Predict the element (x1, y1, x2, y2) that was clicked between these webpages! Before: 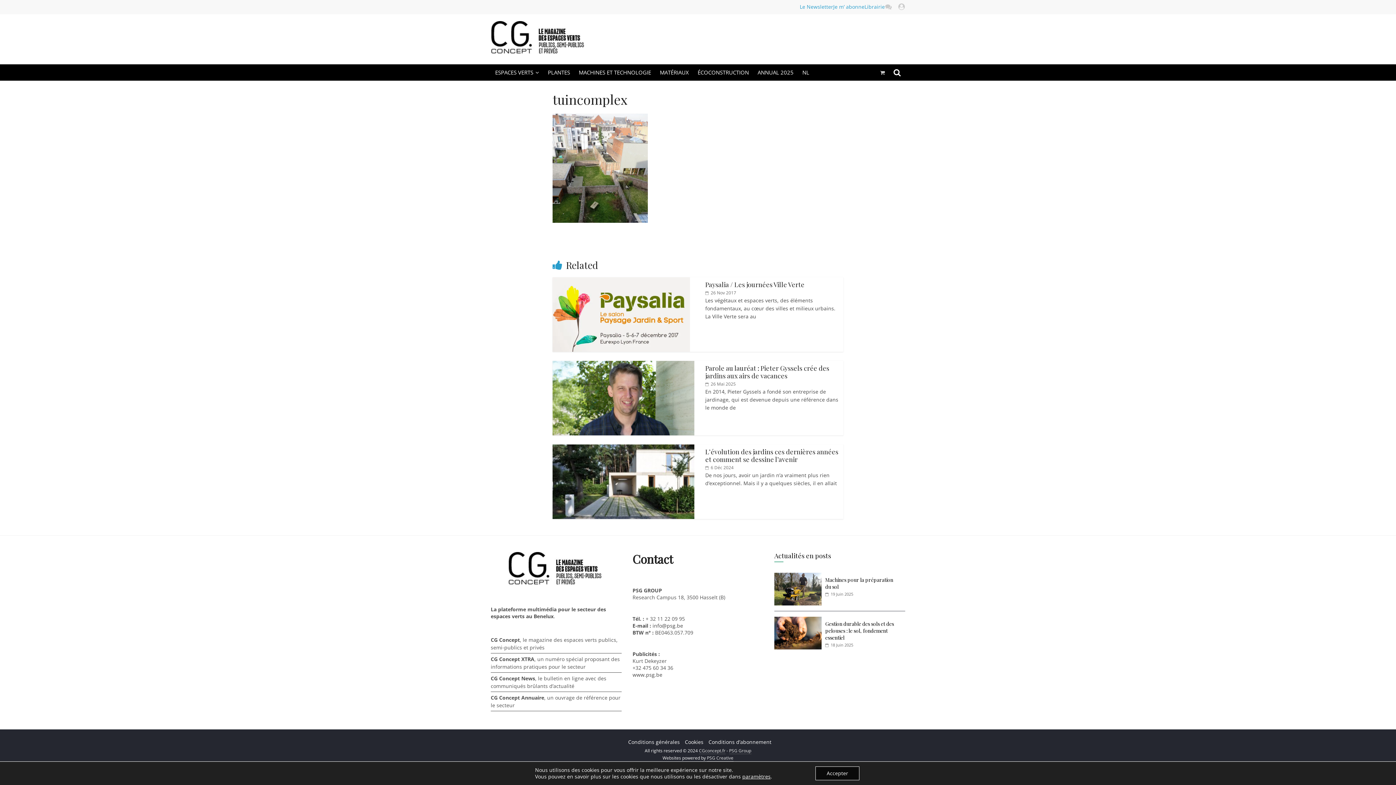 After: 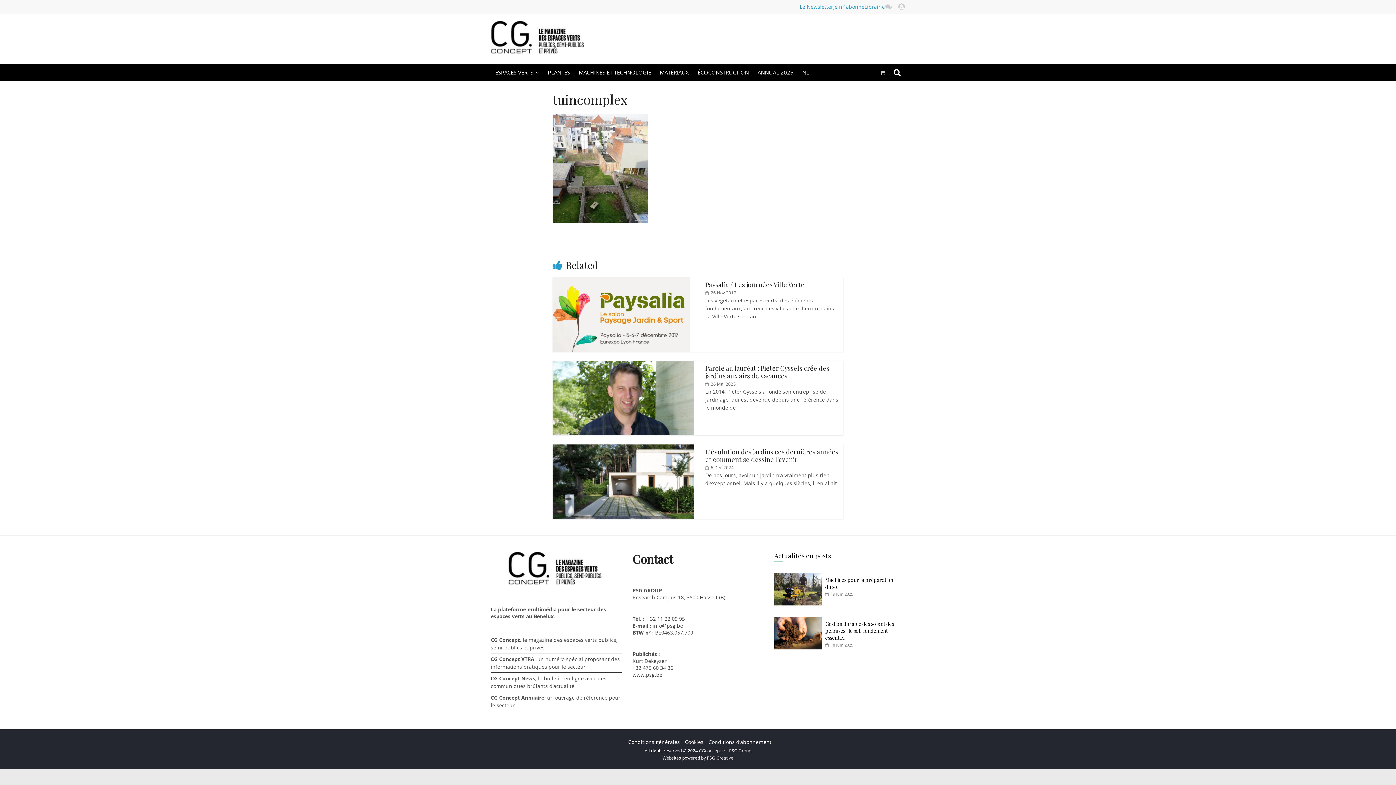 Action: label: Accepter bbox: (815, 766, 859, 780)